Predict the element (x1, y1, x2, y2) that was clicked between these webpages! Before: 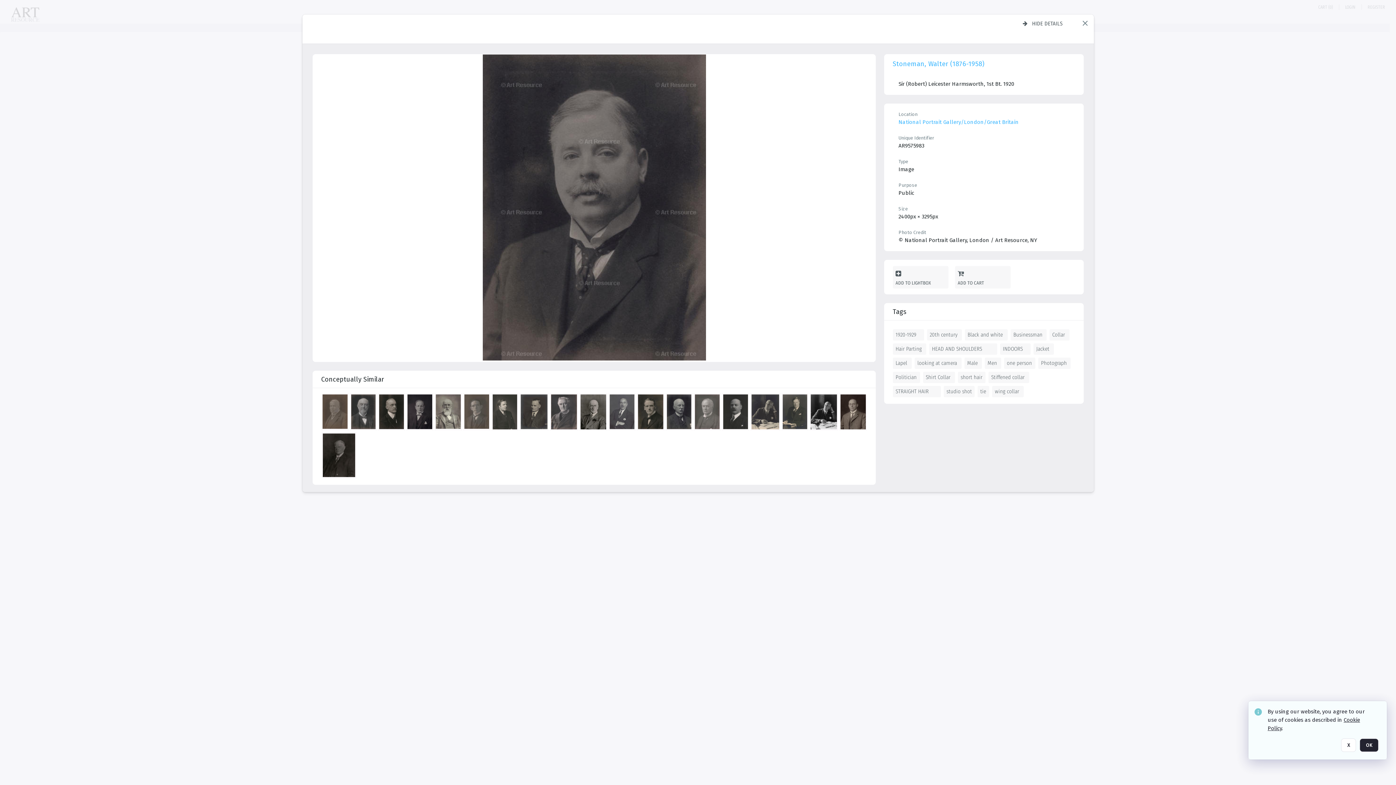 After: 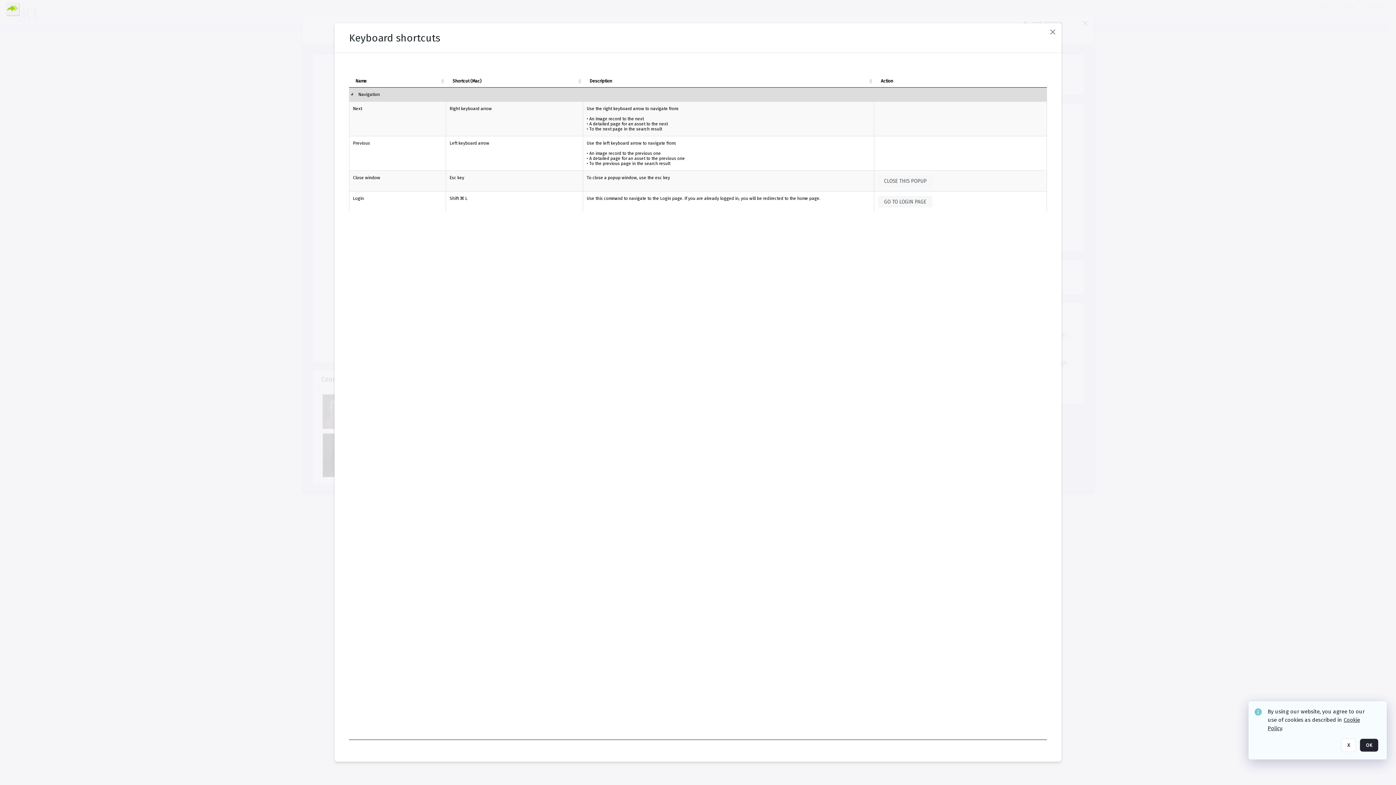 Action: label: Show keyboard shortcuts bbox: (5, 1, 20, 17)